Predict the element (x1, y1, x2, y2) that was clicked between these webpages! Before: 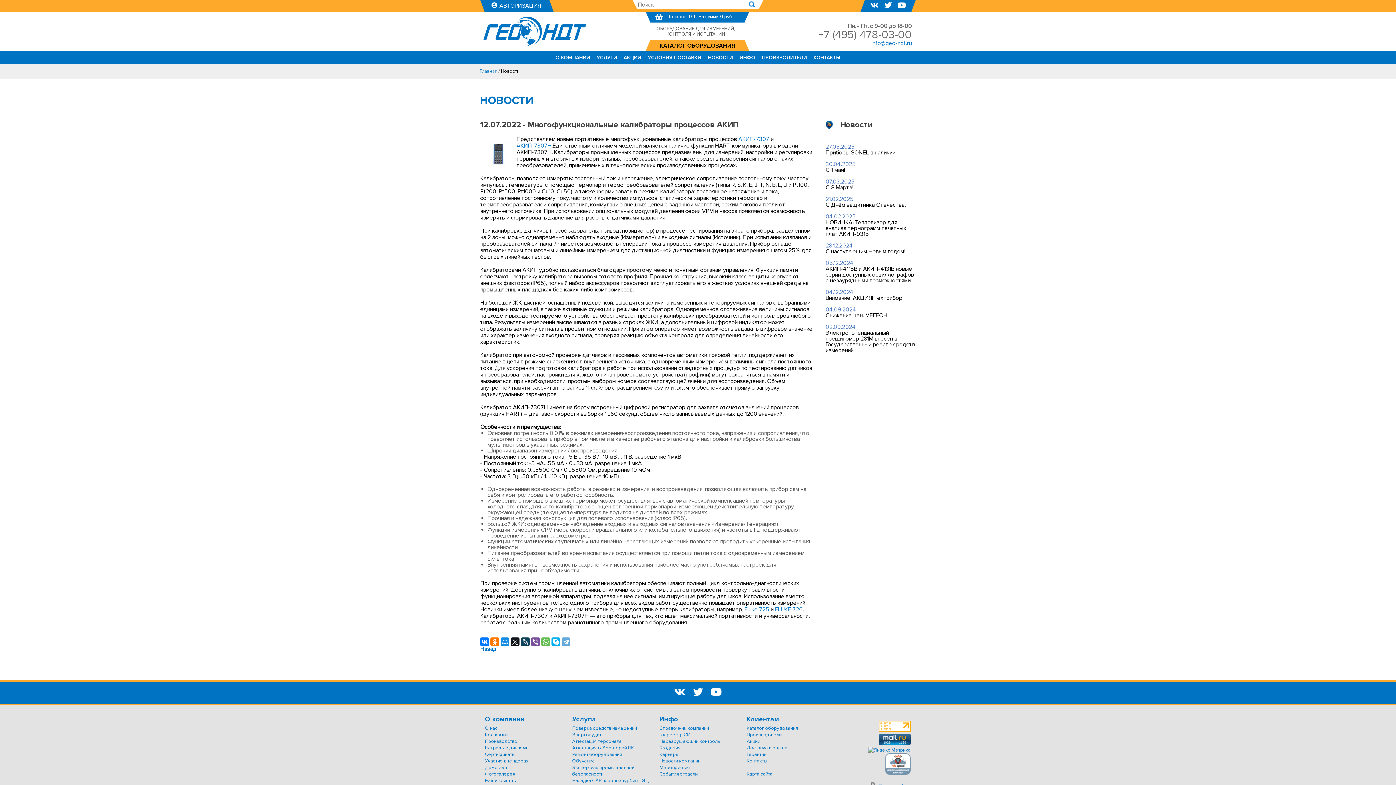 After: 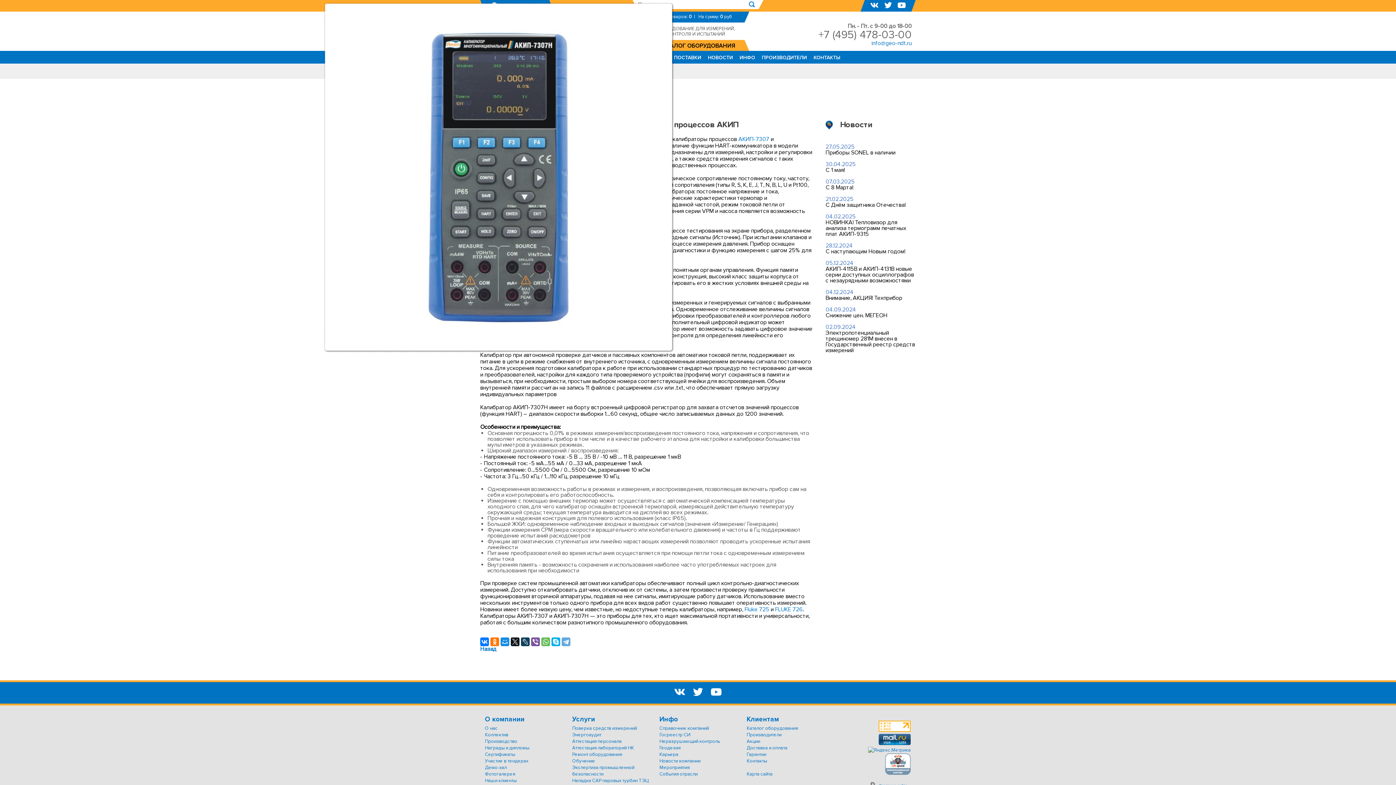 Action: bbox: (486, 160, 510, 168)